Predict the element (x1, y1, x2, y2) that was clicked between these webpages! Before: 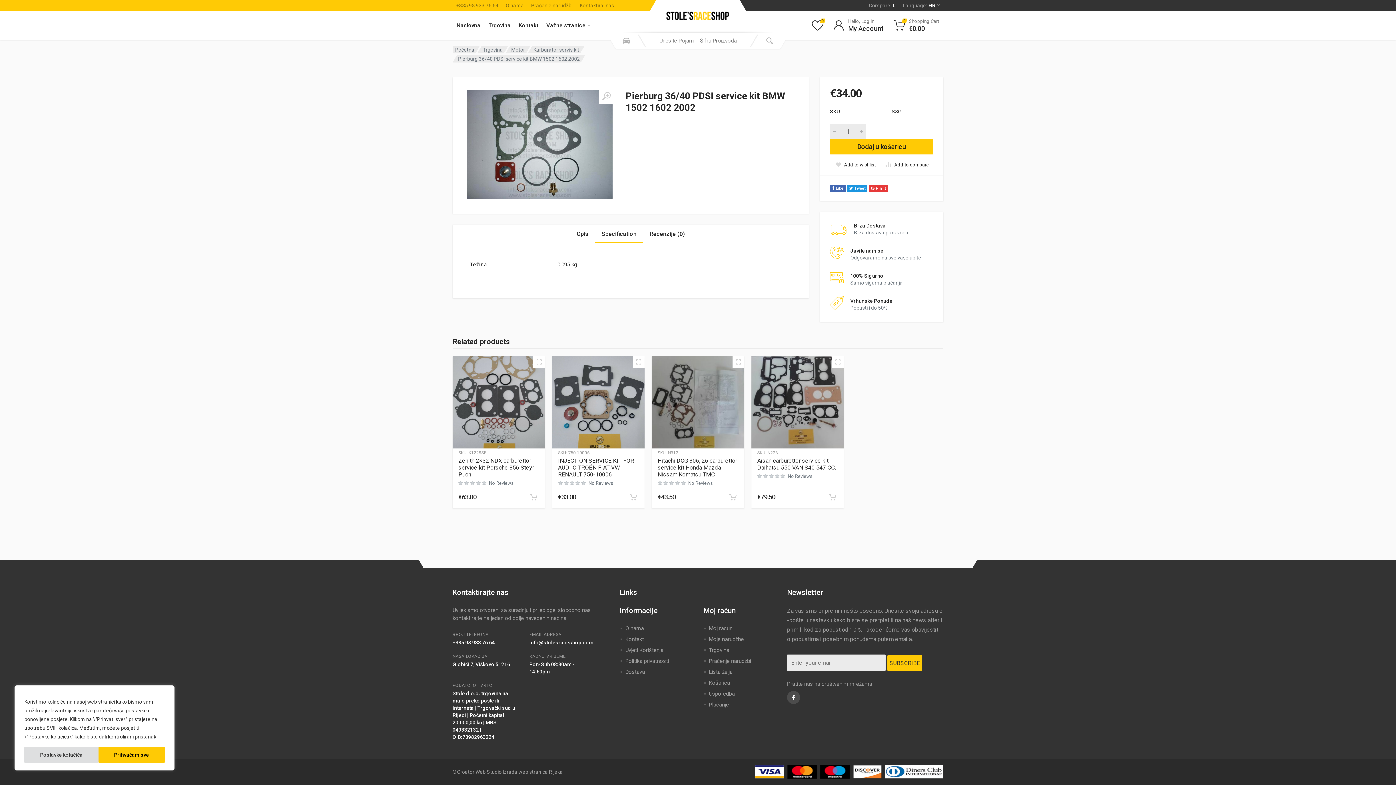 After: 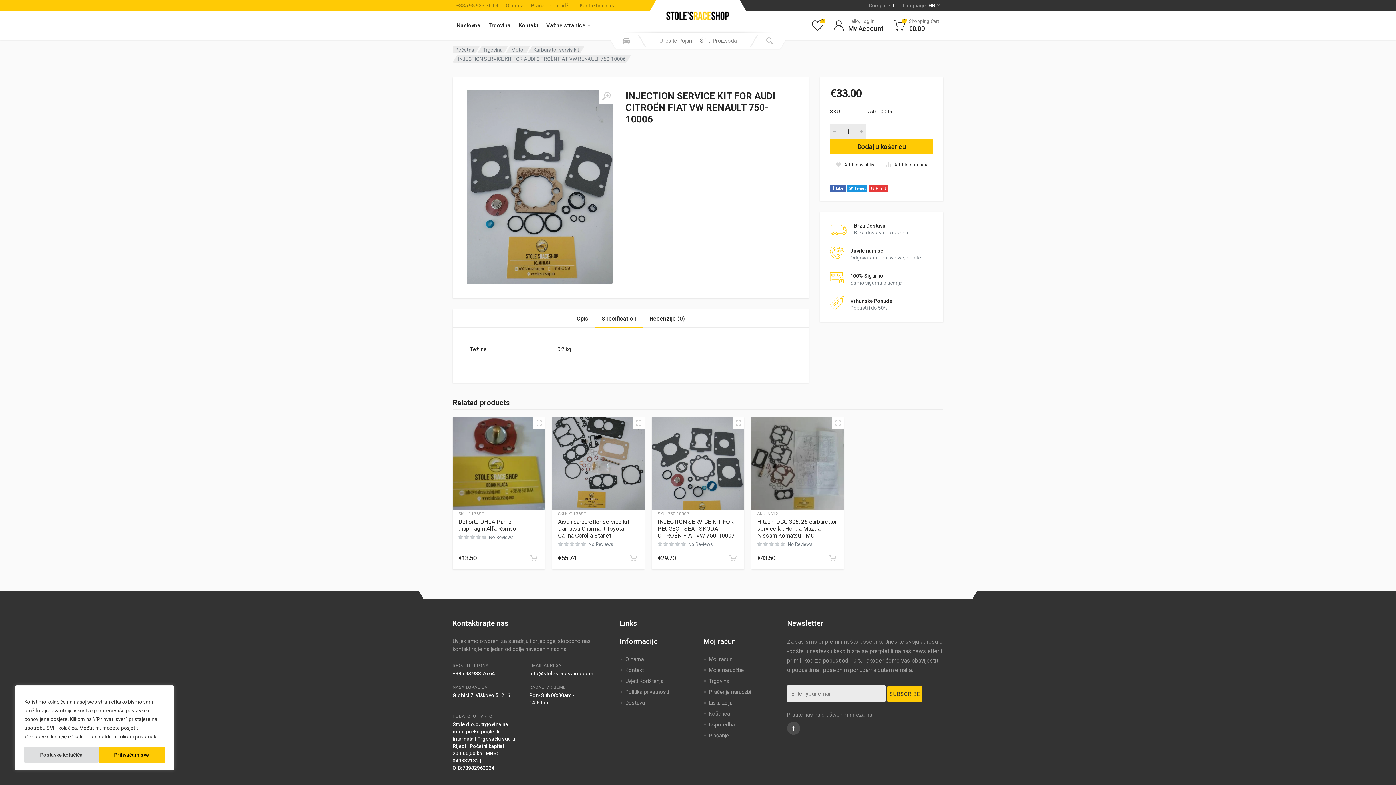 Action: bbox: (588, 480, 613, 486) label: No Reviews